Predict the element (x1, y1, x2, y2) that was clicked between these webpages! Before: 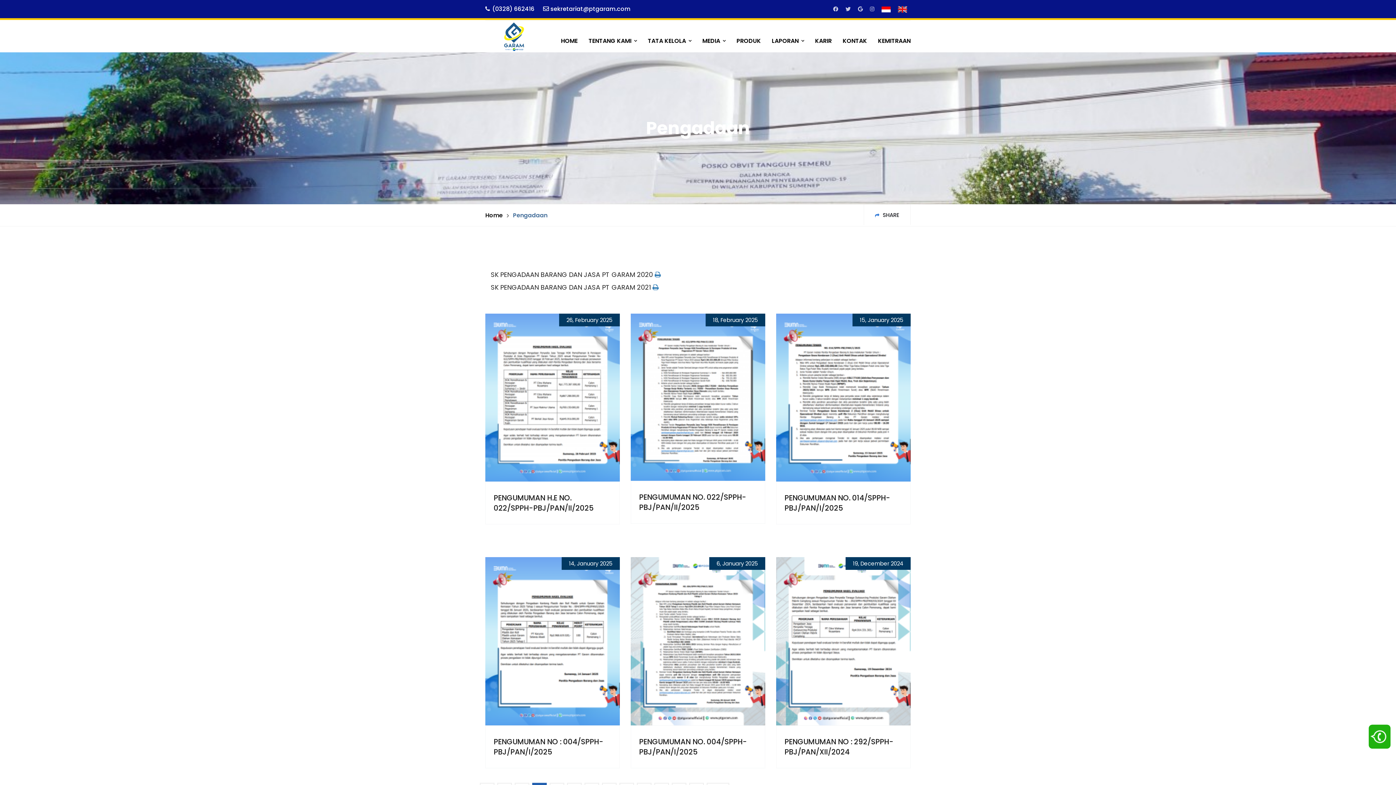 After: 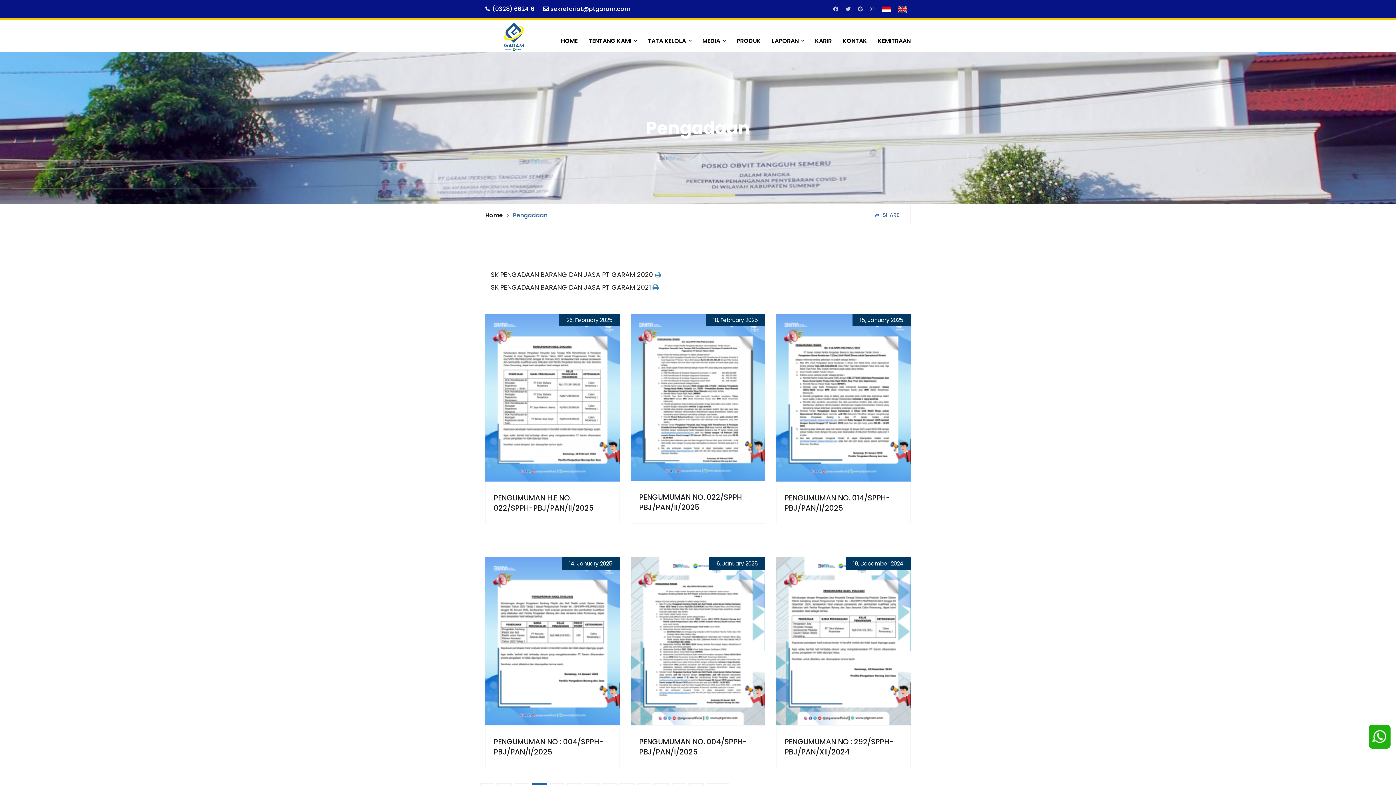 Action: bbox: (875, 211, 899, 218) label:  SHARE